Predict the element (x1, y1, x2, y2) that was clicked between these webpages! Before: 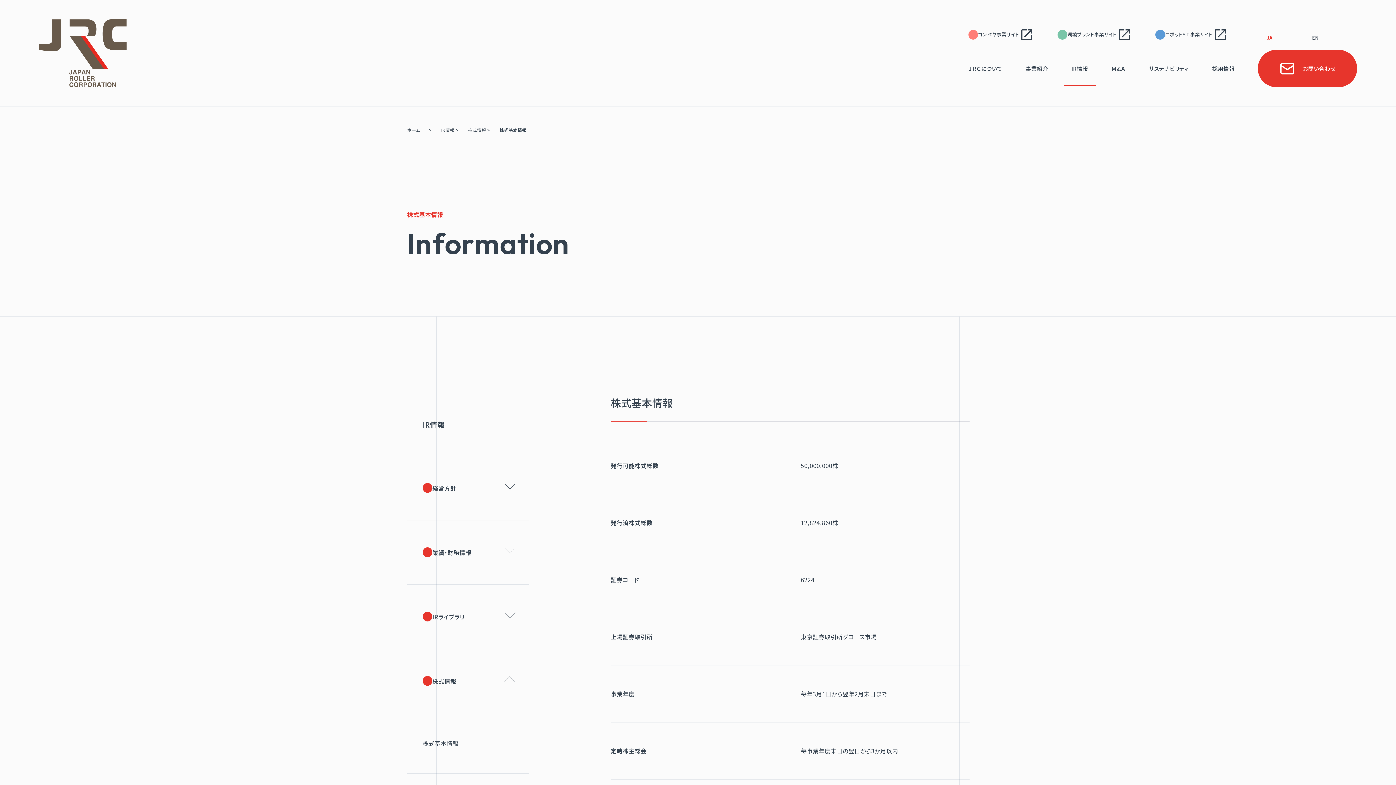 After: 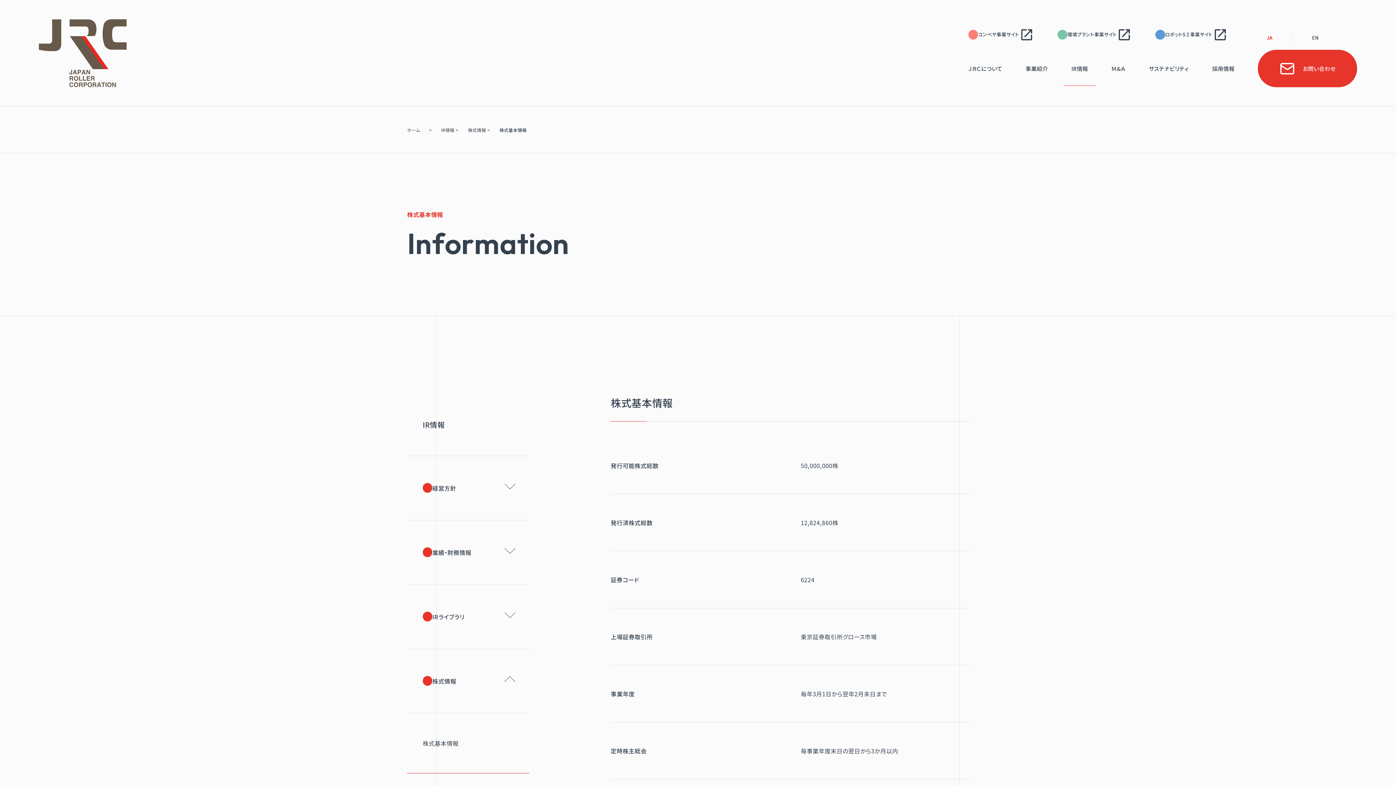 Action: bbox: (407, 713, 529, 774) label: 株式基本情報